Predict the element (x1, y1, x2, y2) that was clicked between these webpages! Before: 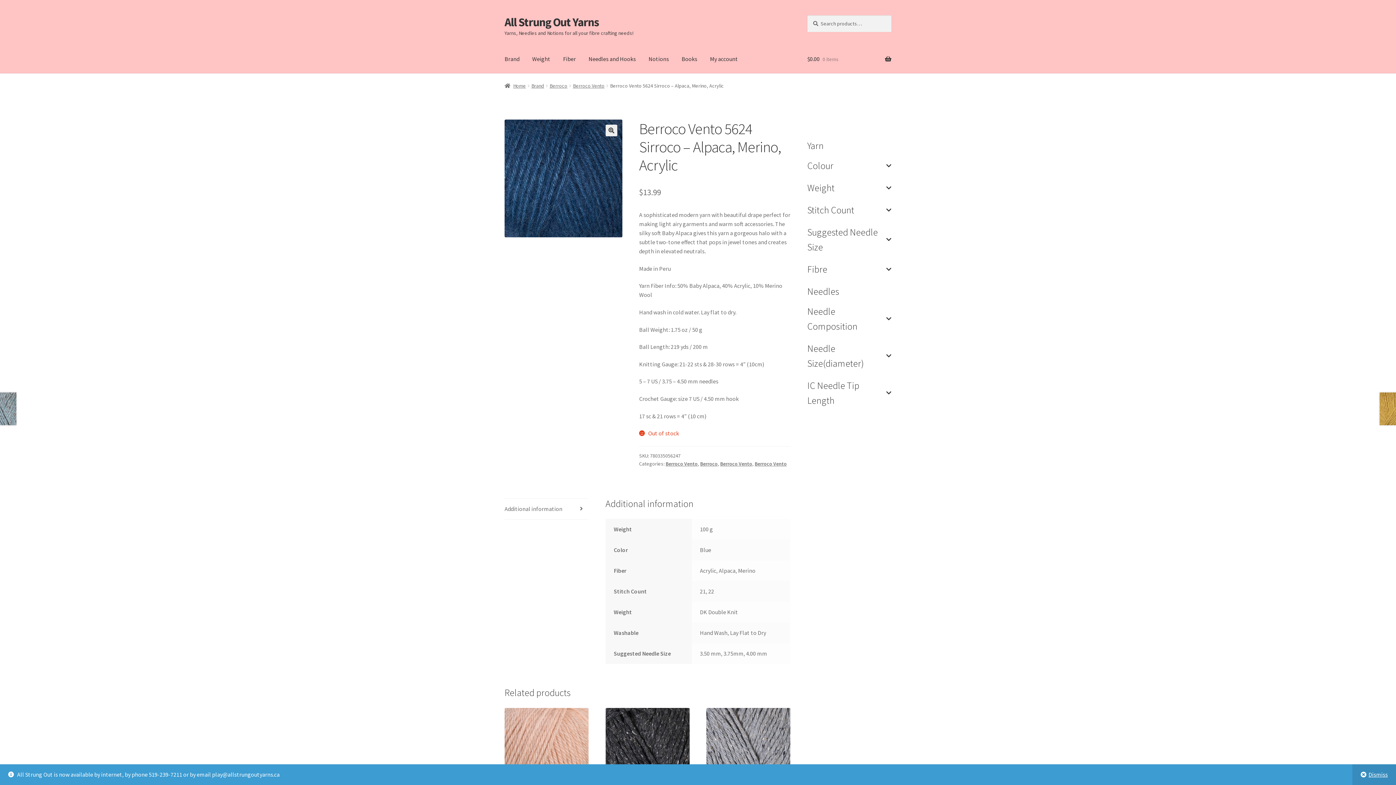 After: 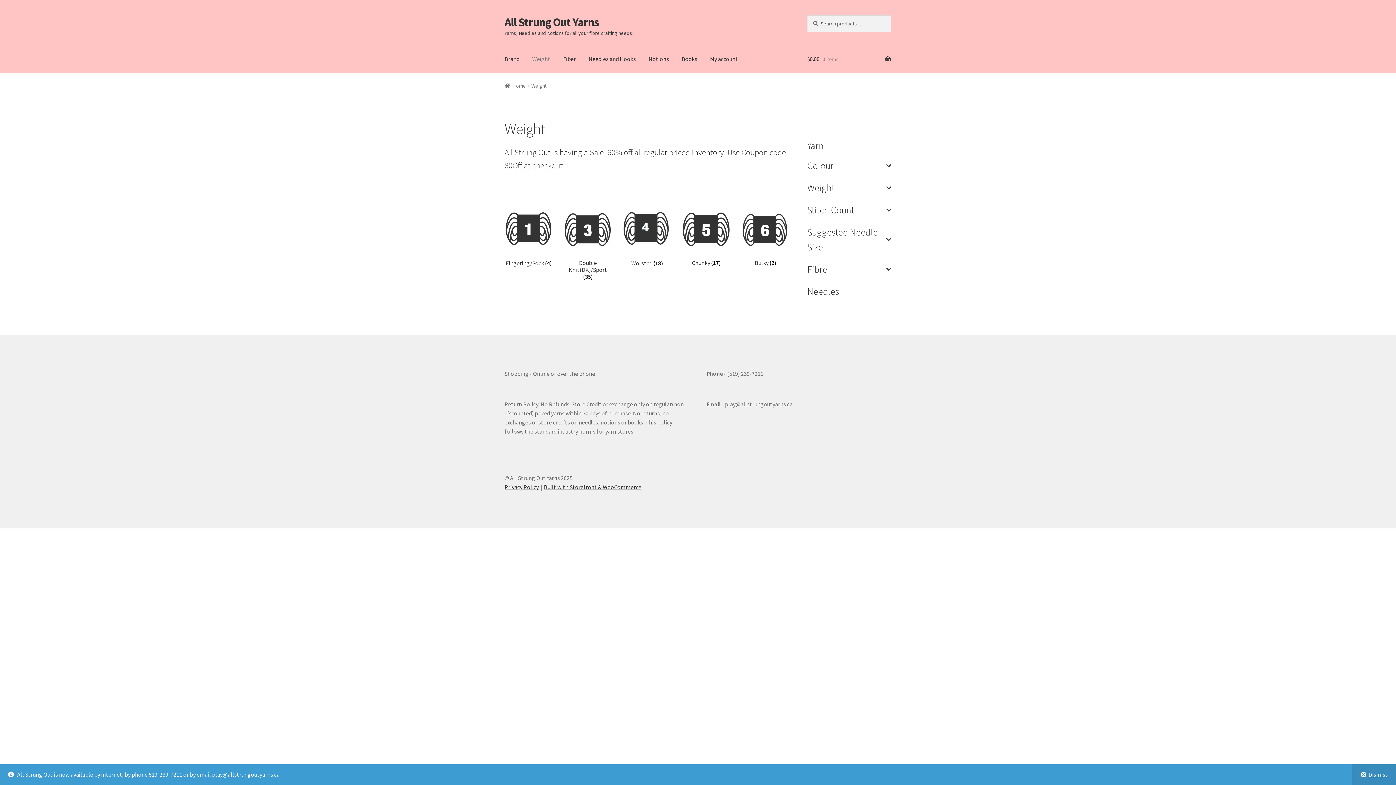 Action: label: Weight bbox: (526, 45, 556, 73)